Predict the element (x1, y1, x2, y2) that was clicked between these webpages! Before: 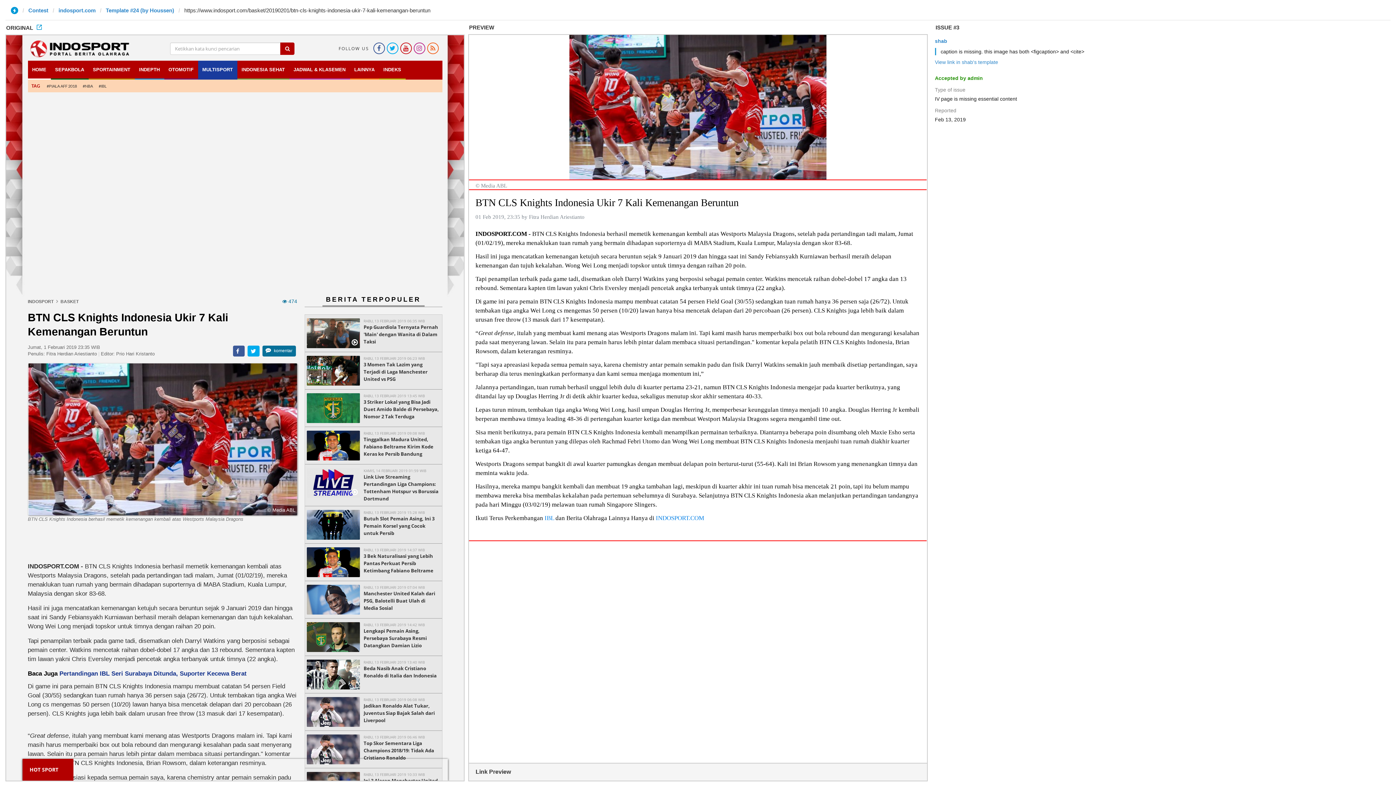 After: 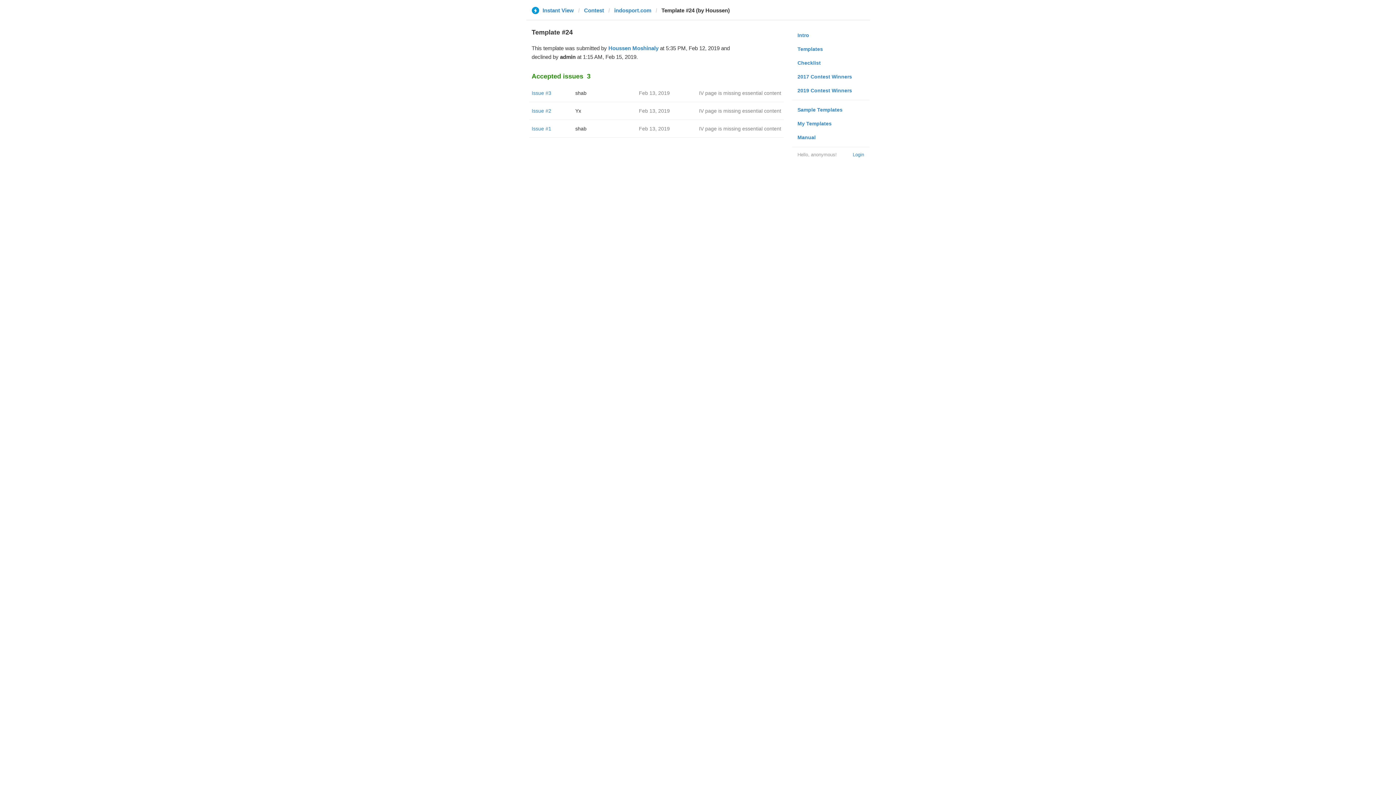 Action: bbox: (105, 6, 174, 13) label: Template #24 (by Houssen)